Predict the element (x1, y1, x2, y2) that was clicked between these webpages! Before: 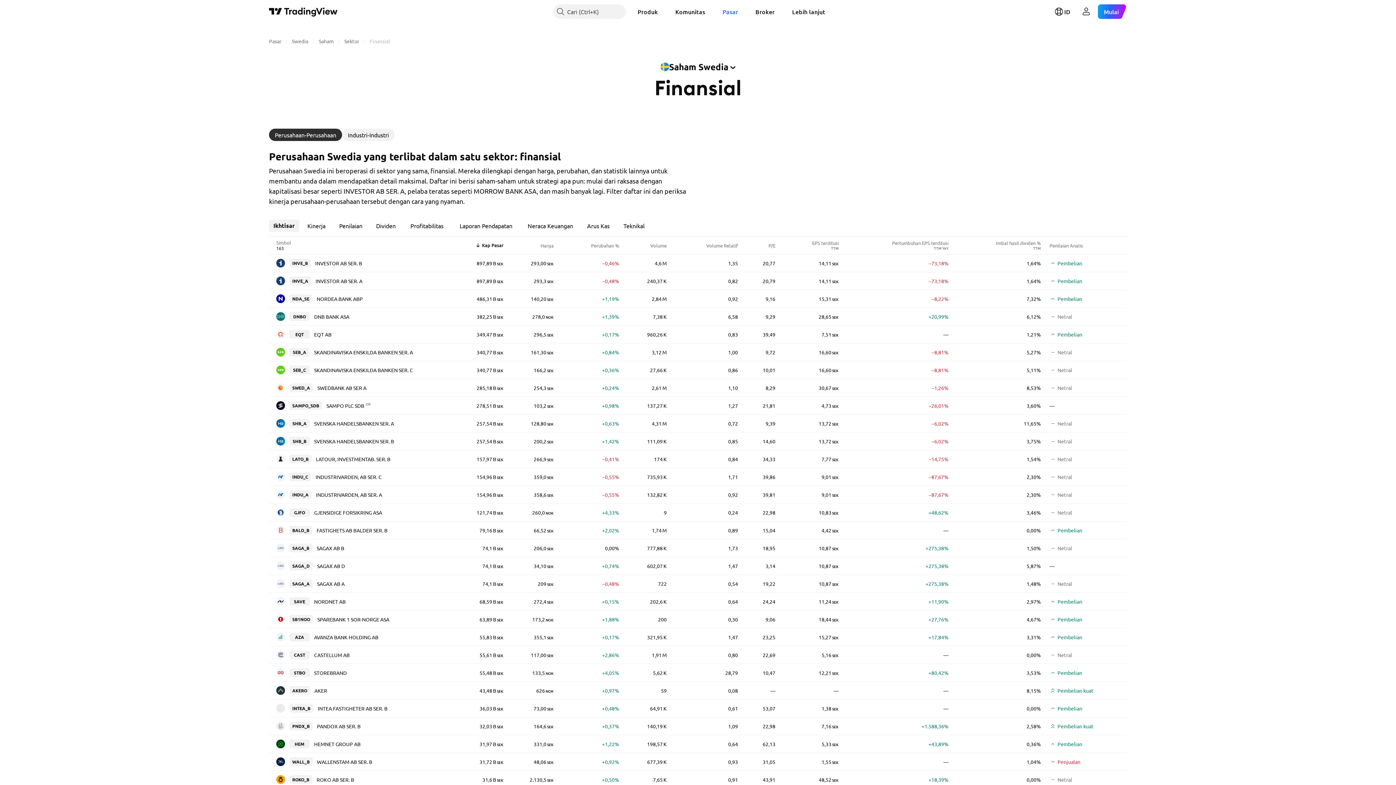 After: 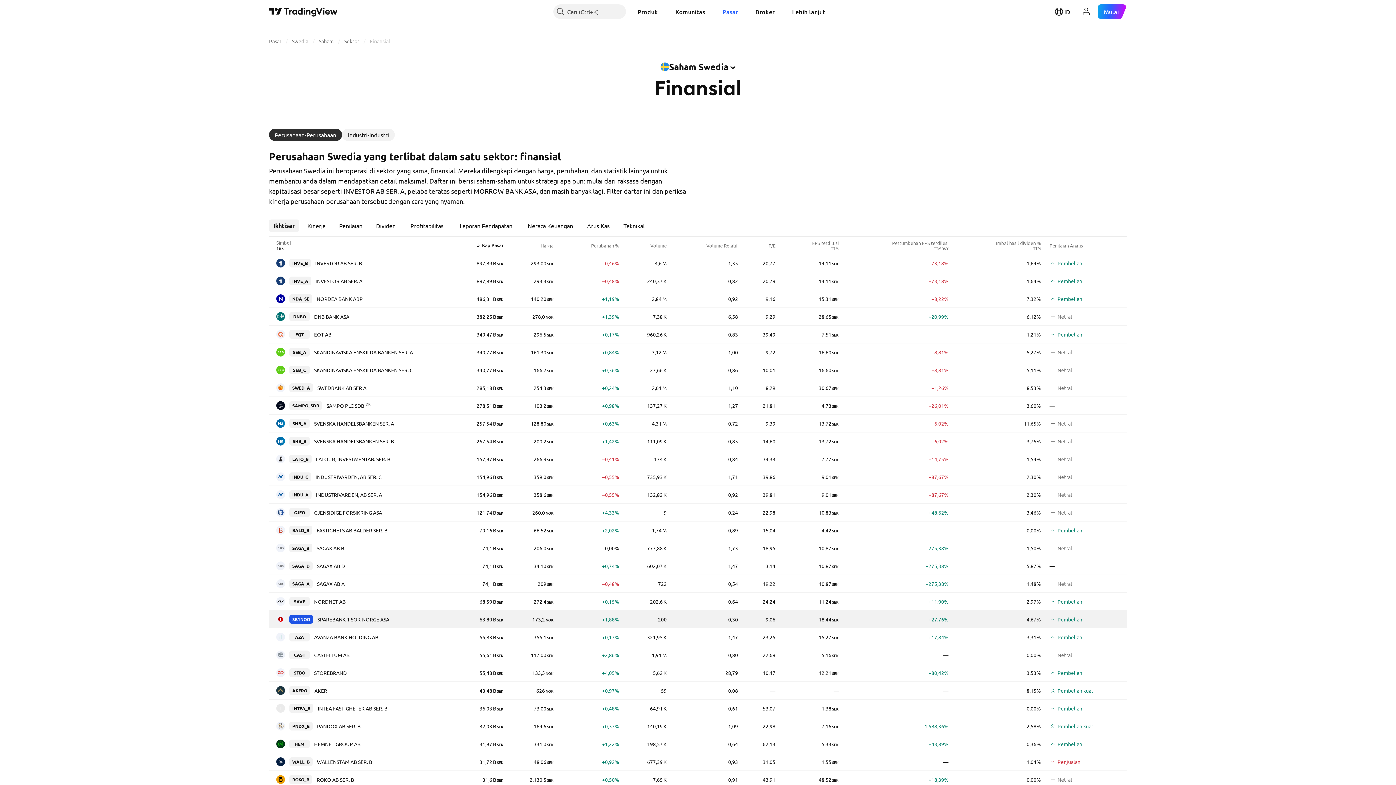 Action: bbox: (289, 615, 313, 624) label: SB1NOO